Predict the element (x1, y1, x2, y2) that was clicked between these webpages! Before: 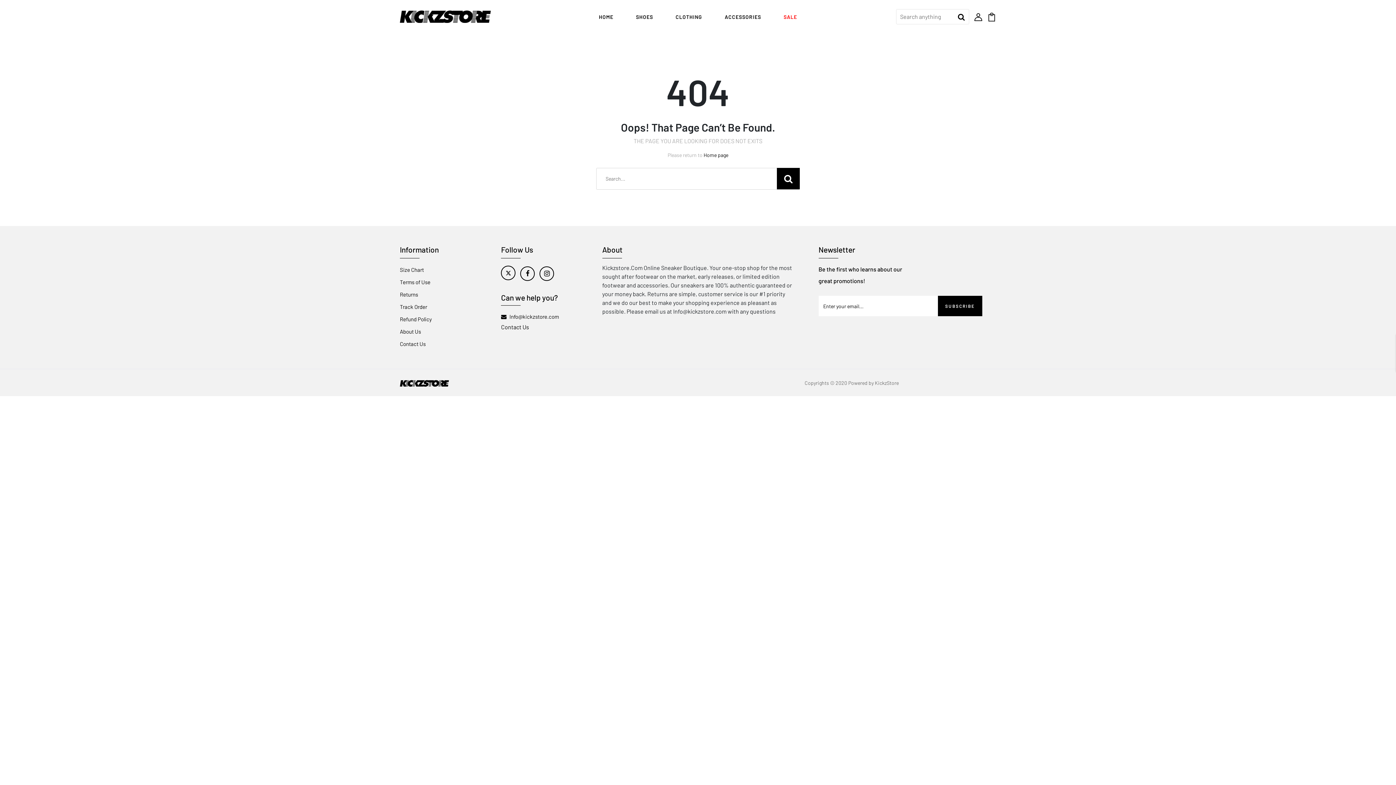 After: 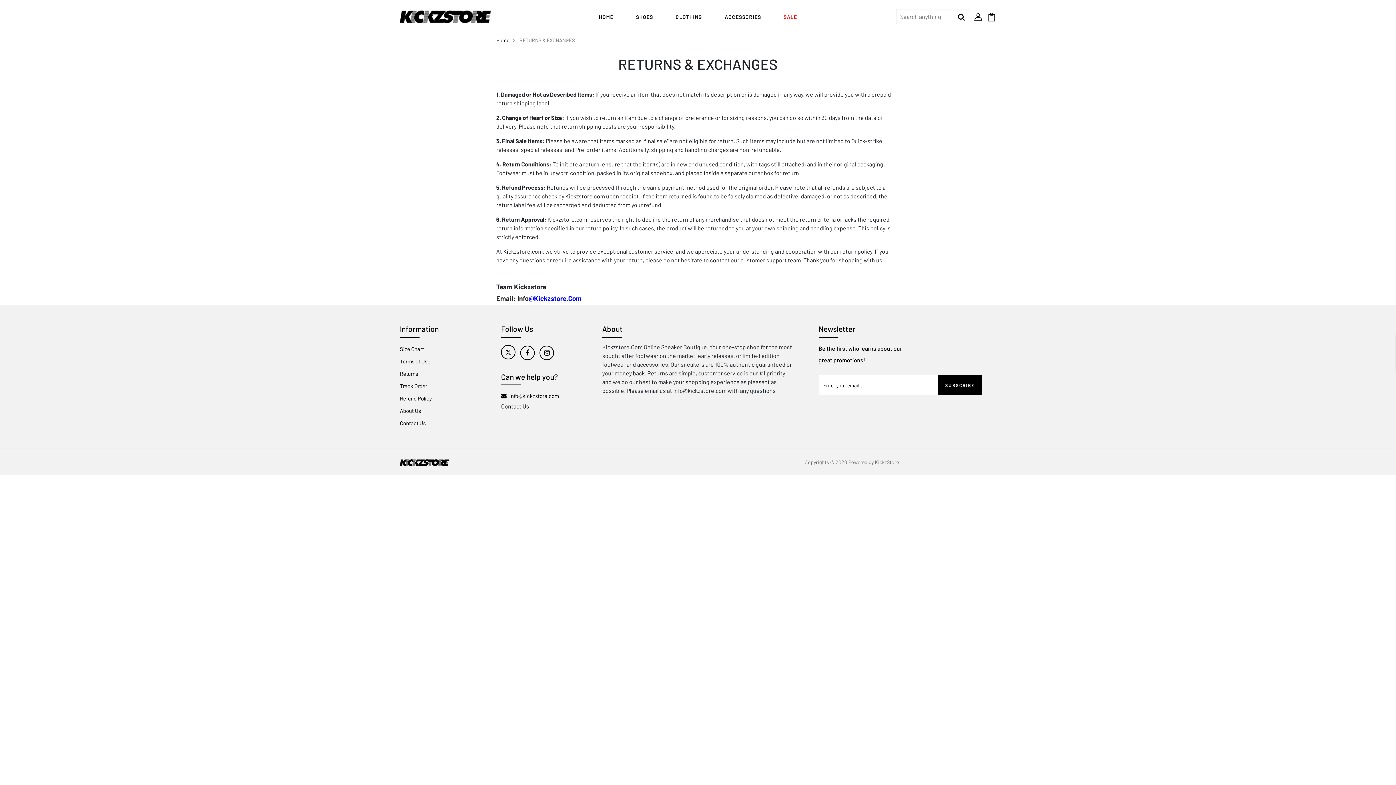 Action: bbox: (400, 291, 418, 297) label: Returns